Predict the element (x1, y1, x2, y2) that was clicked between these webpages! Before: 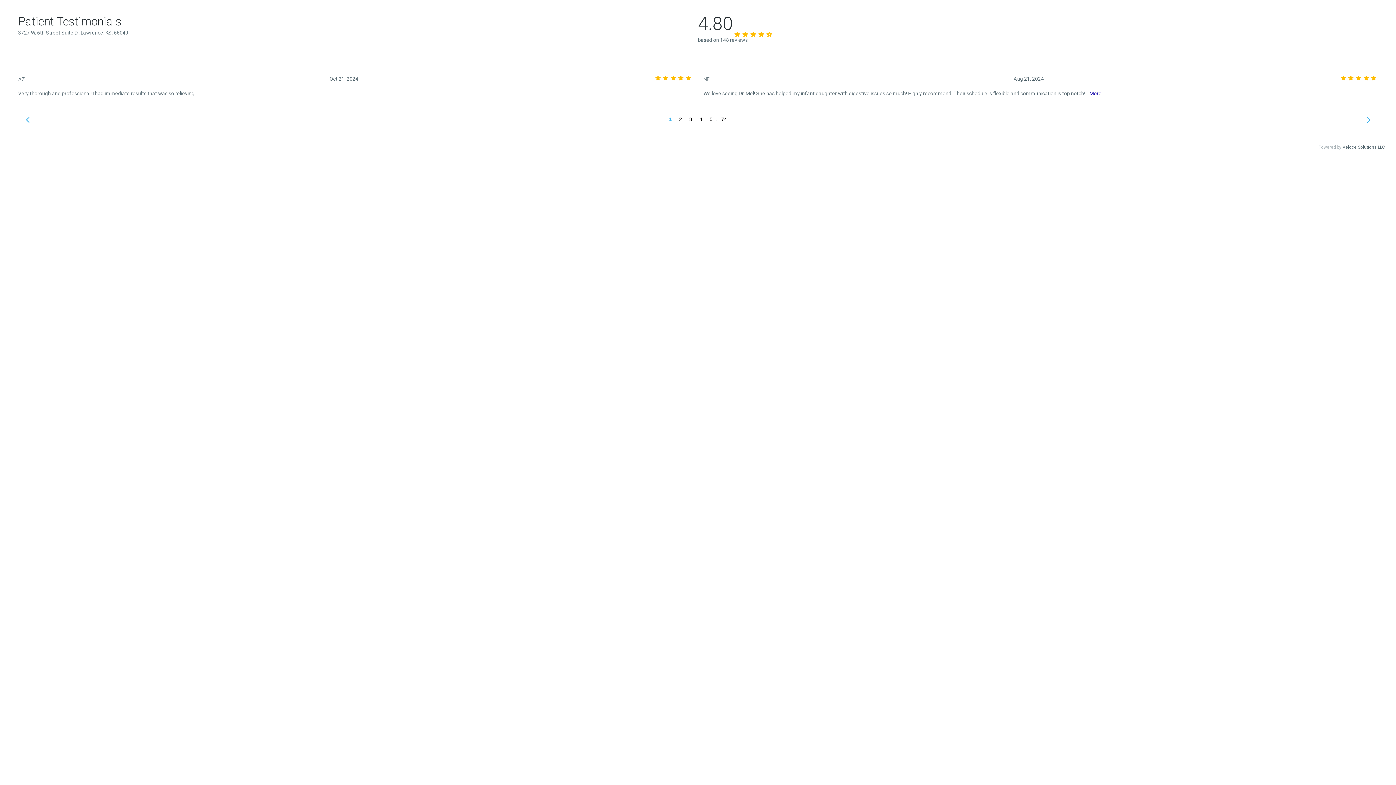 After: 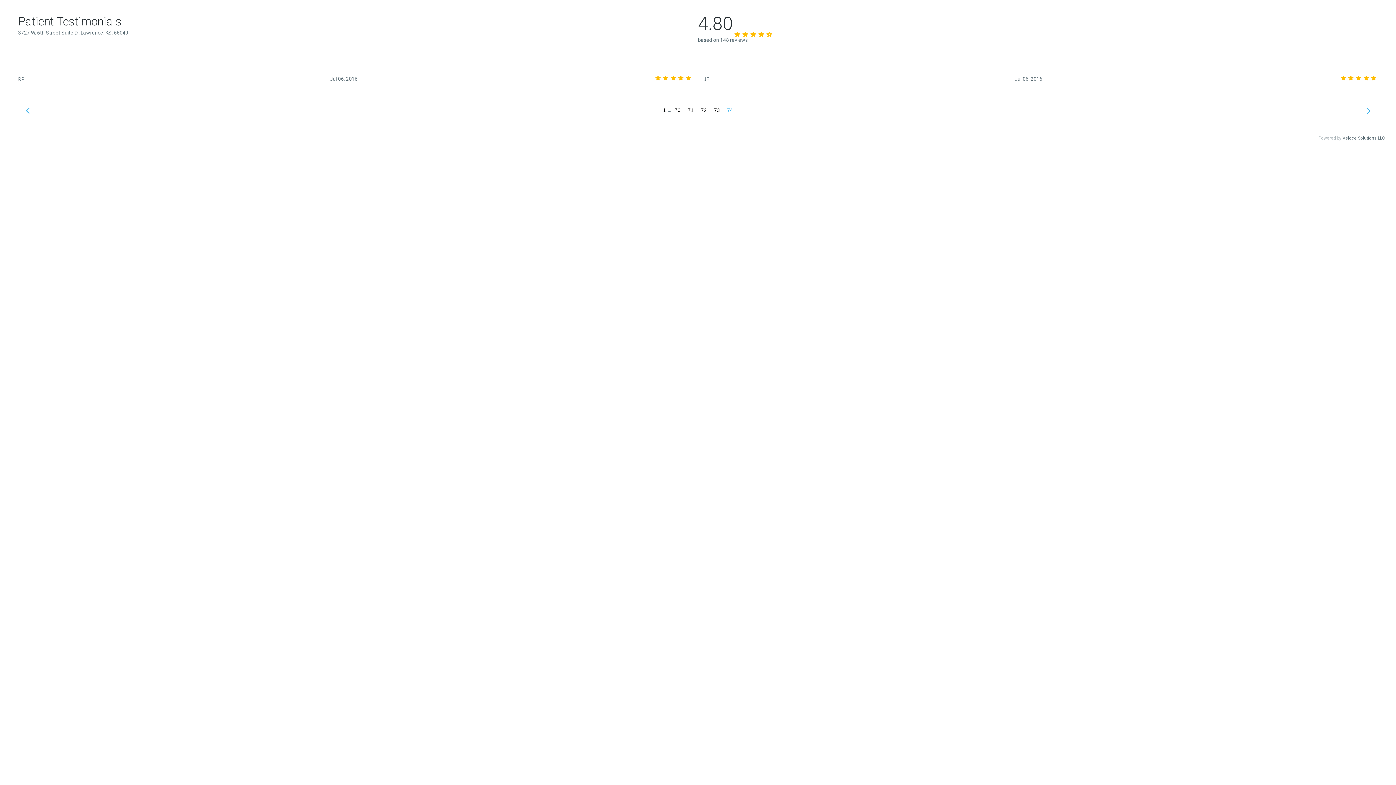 Action: label: 74 of 74 bbox: (721, 116, 727, 122)